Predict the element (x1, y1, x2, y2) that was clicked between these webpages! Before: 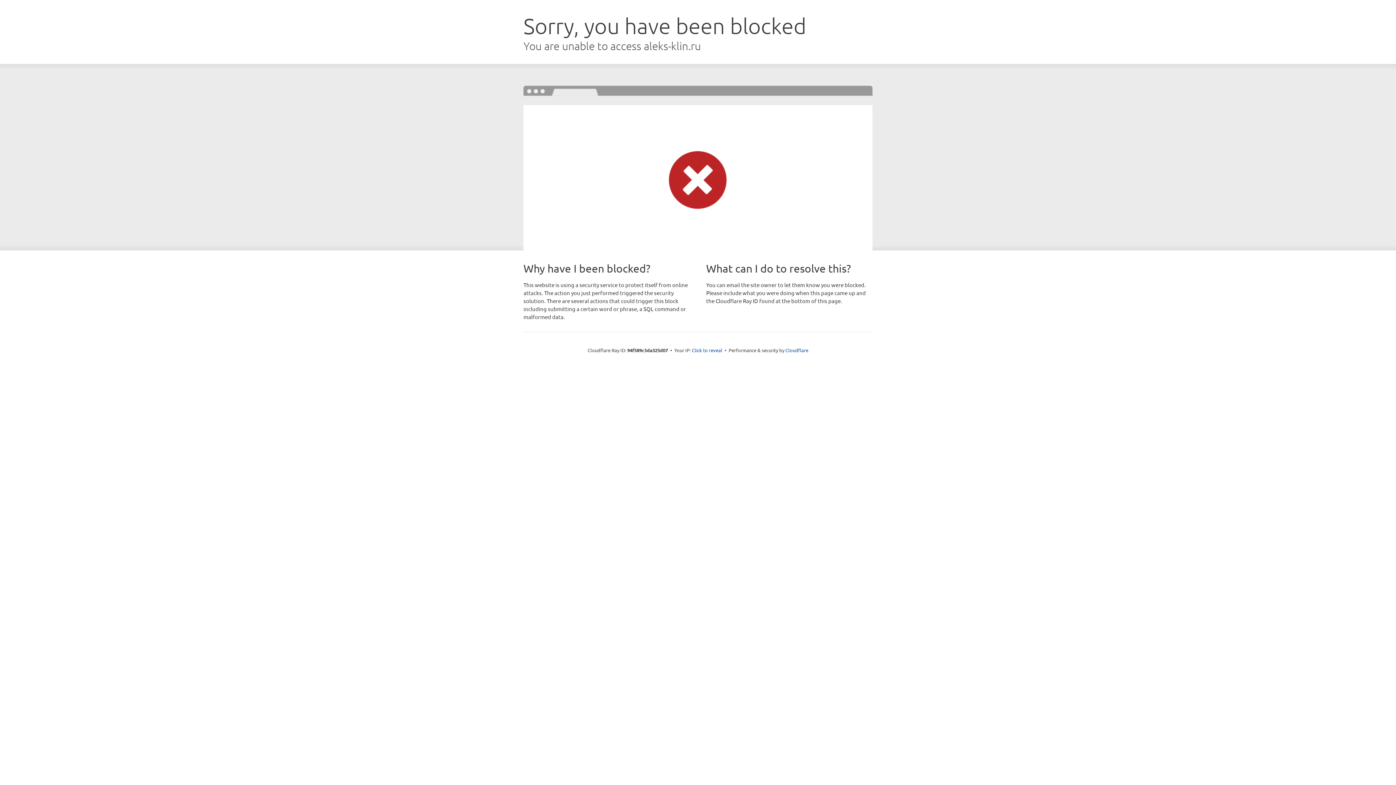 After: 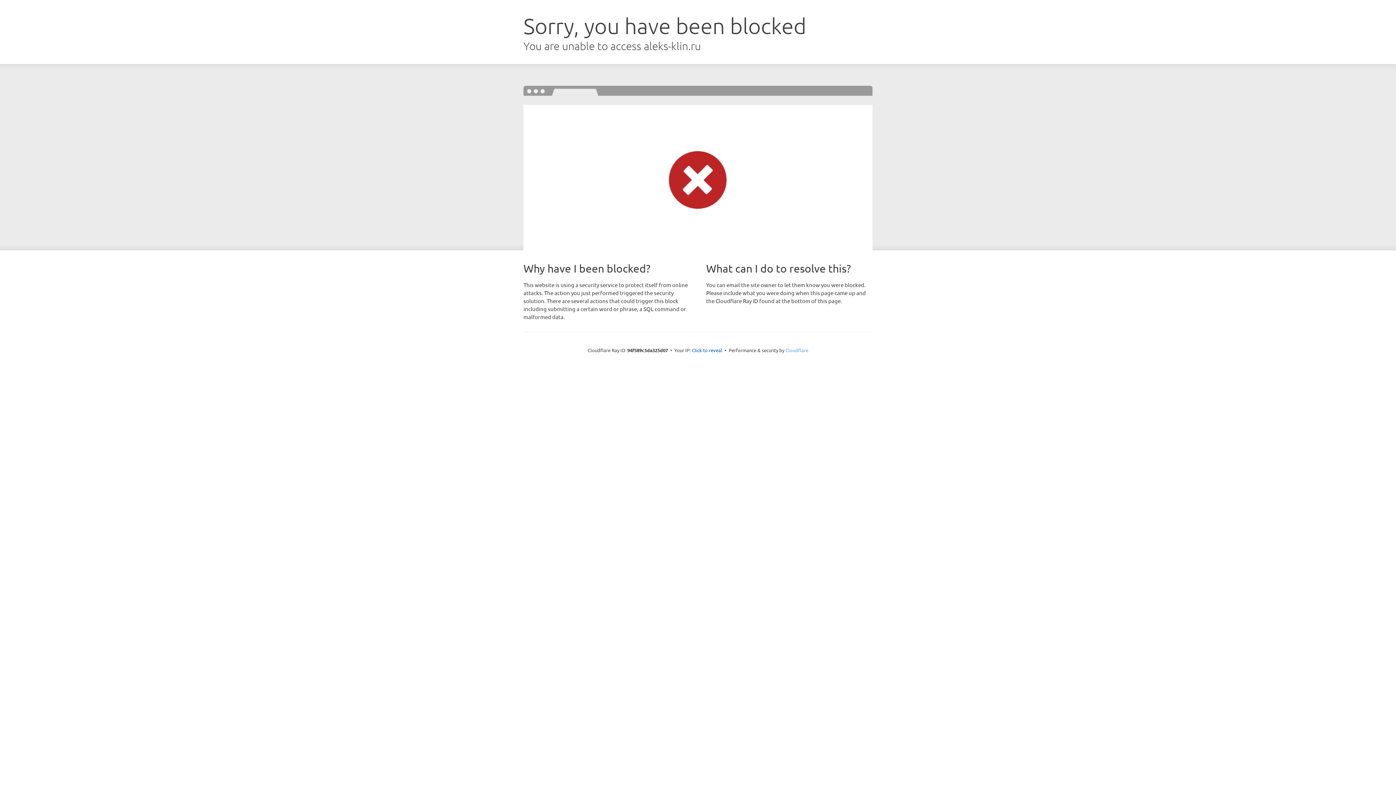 Action: bbox: (785, 347, 808, 353) label: Cloudflare